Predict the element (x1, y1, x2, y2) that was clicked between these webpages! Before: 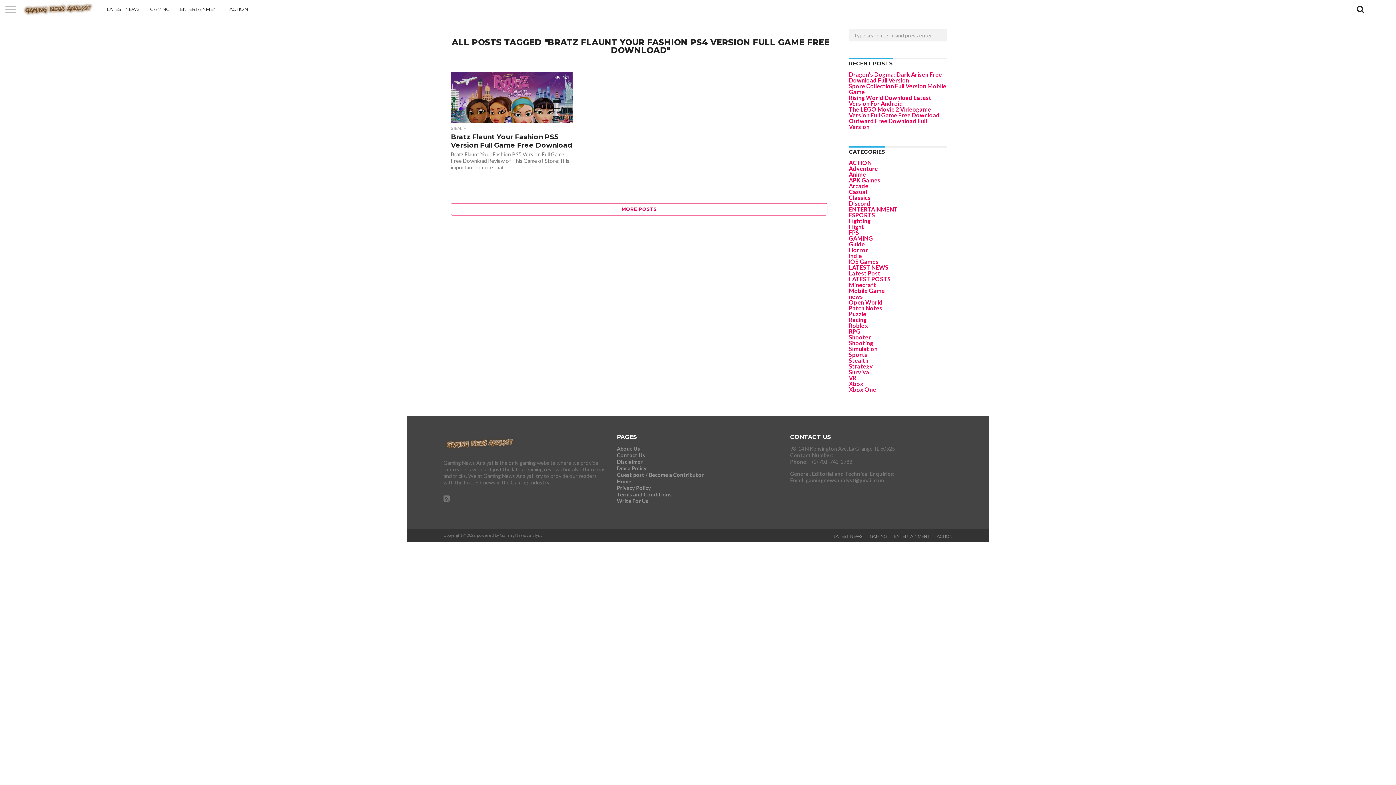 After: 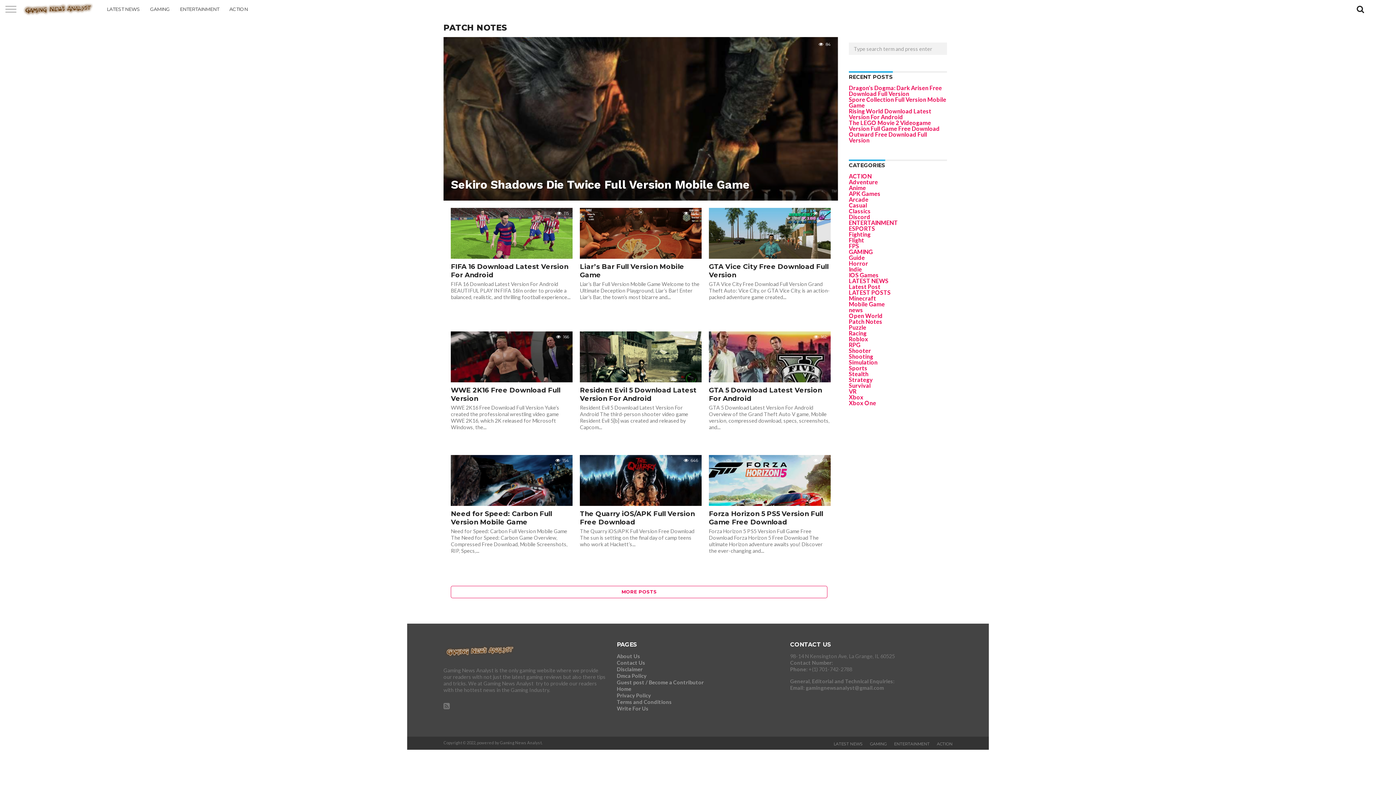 Action: bbox: (849, 304, 882, 311) label: Patch Notes